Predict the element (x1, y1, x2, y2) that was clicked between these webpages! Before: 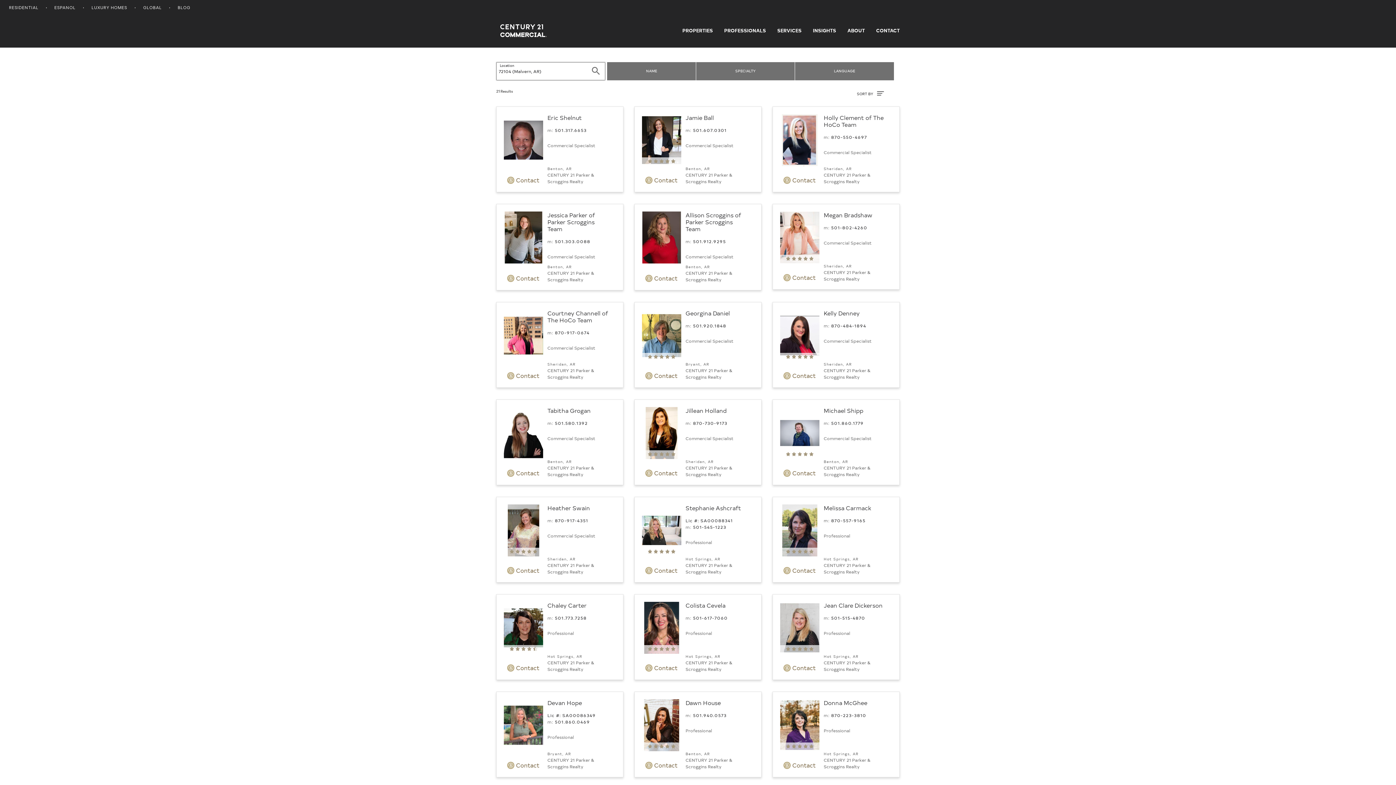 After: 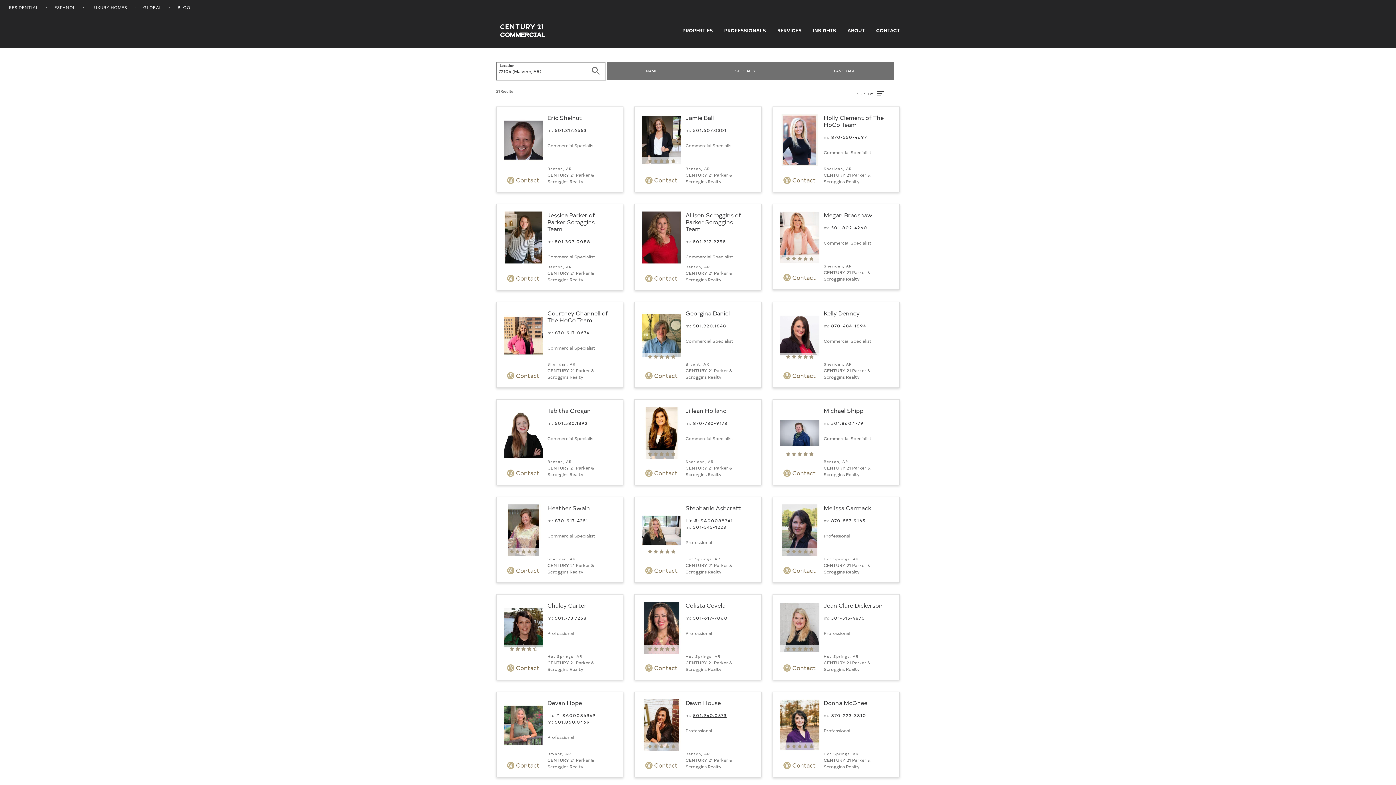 Action: label: 501.940.0573 bbox: (693, 712, 726, 718)